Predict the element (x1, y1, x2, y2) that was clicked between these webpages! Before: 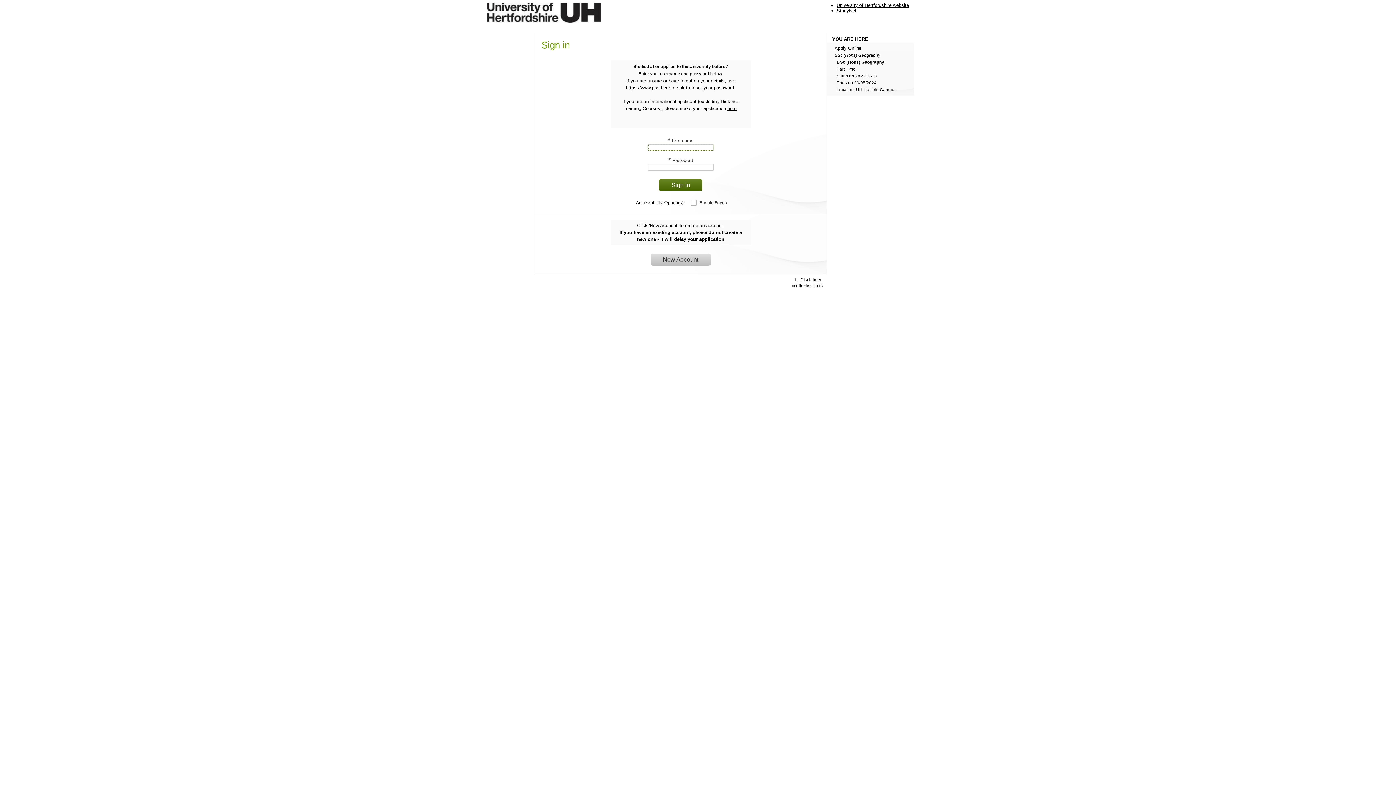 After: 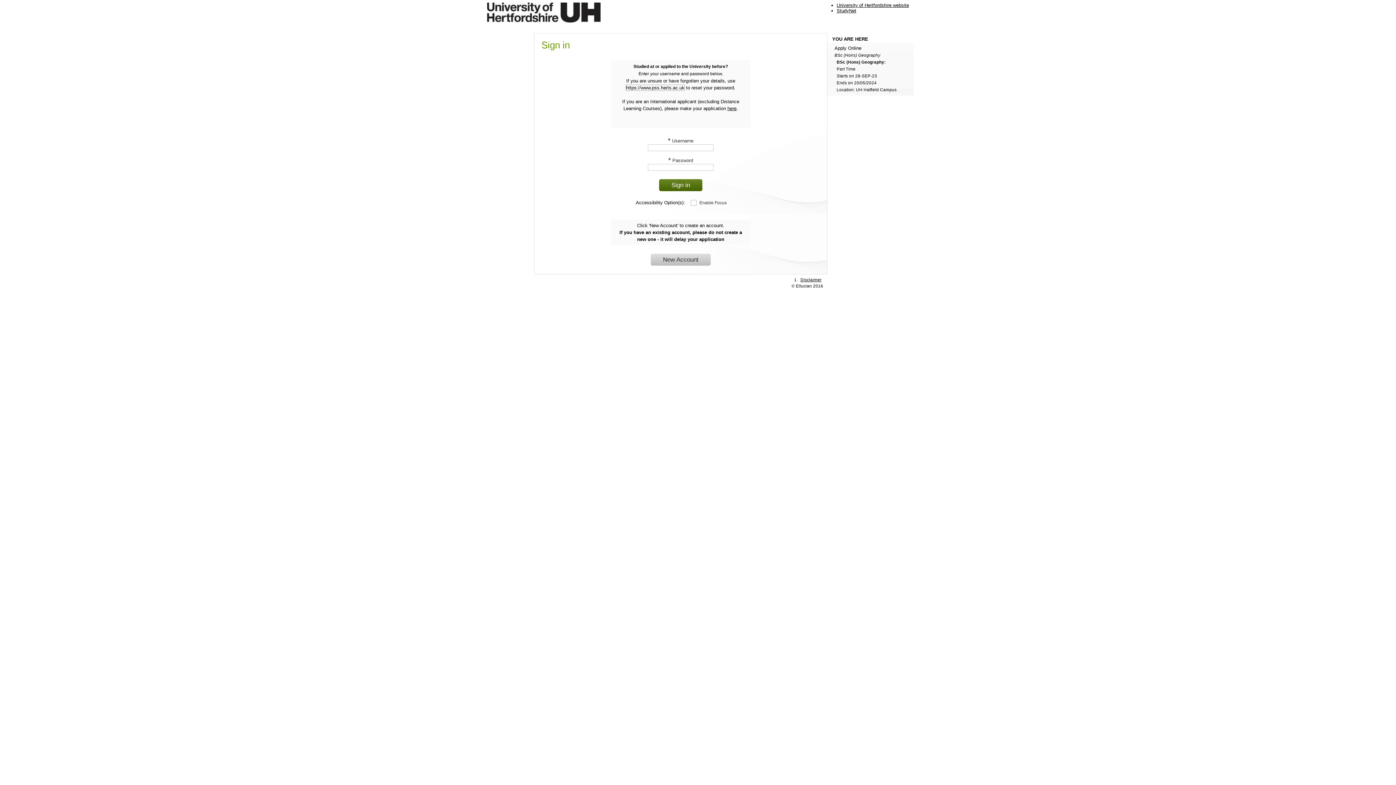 Action: label: https://www.pss.herts.ac.uk bbox: (626, 84, 684, 90)